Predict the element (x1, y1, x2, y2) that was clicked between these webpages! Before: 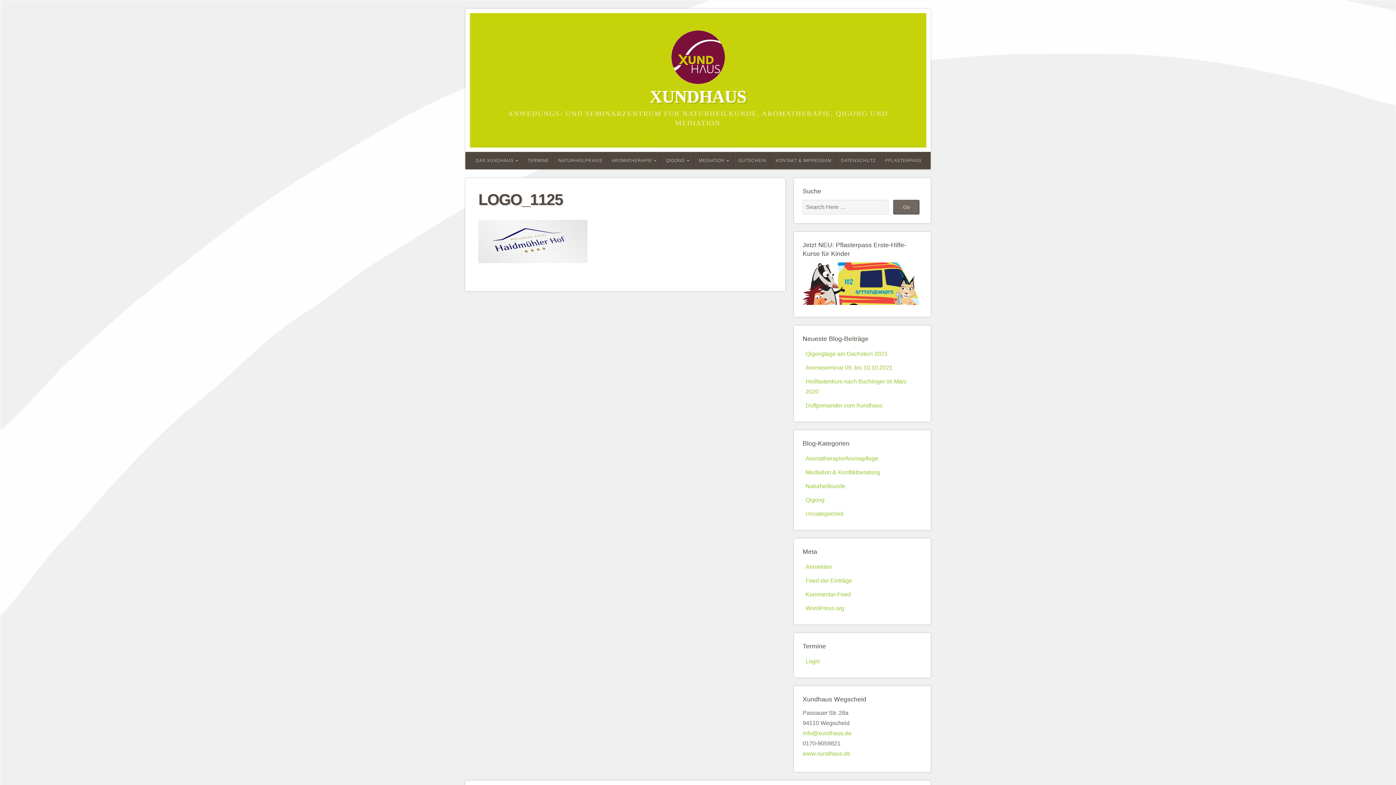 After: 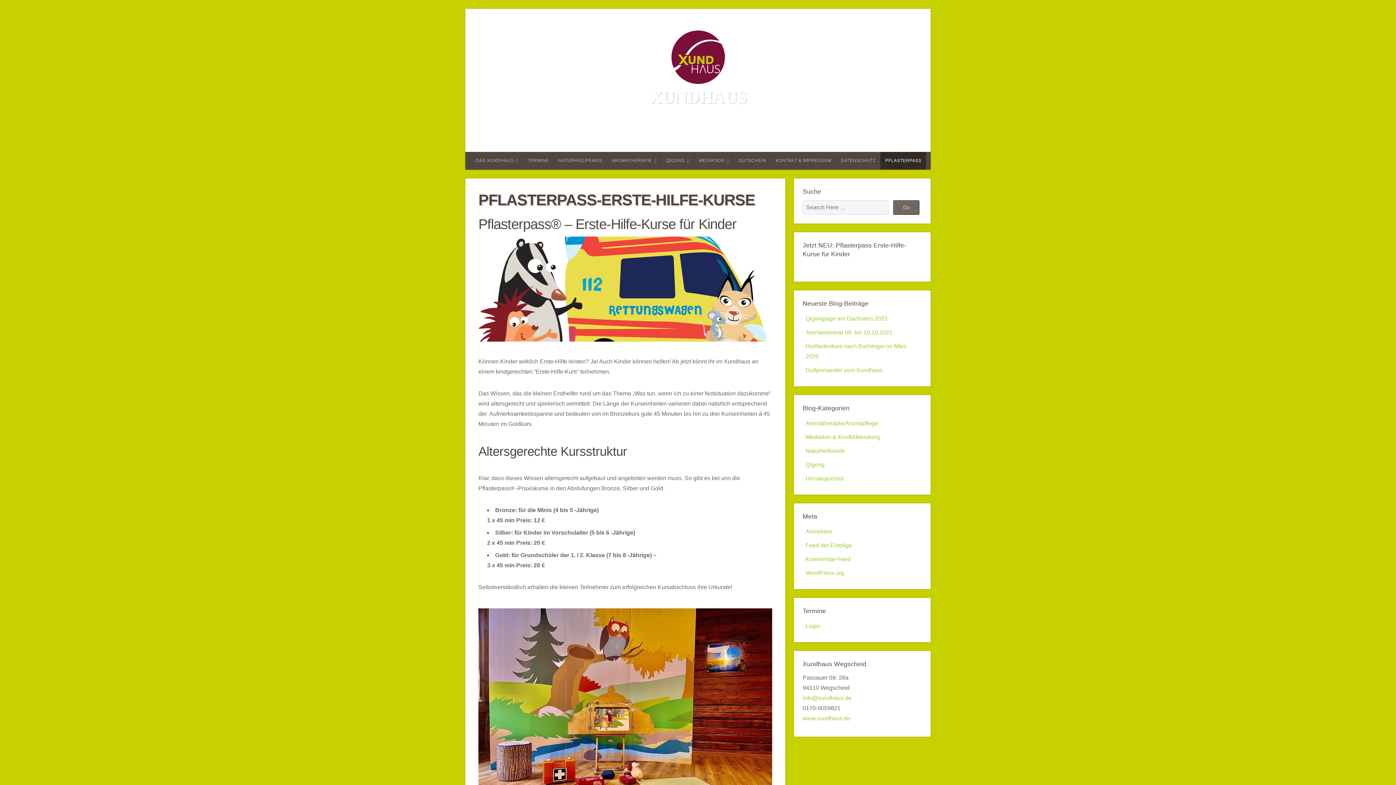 Action: bbox: (802, 300, 922, 306)